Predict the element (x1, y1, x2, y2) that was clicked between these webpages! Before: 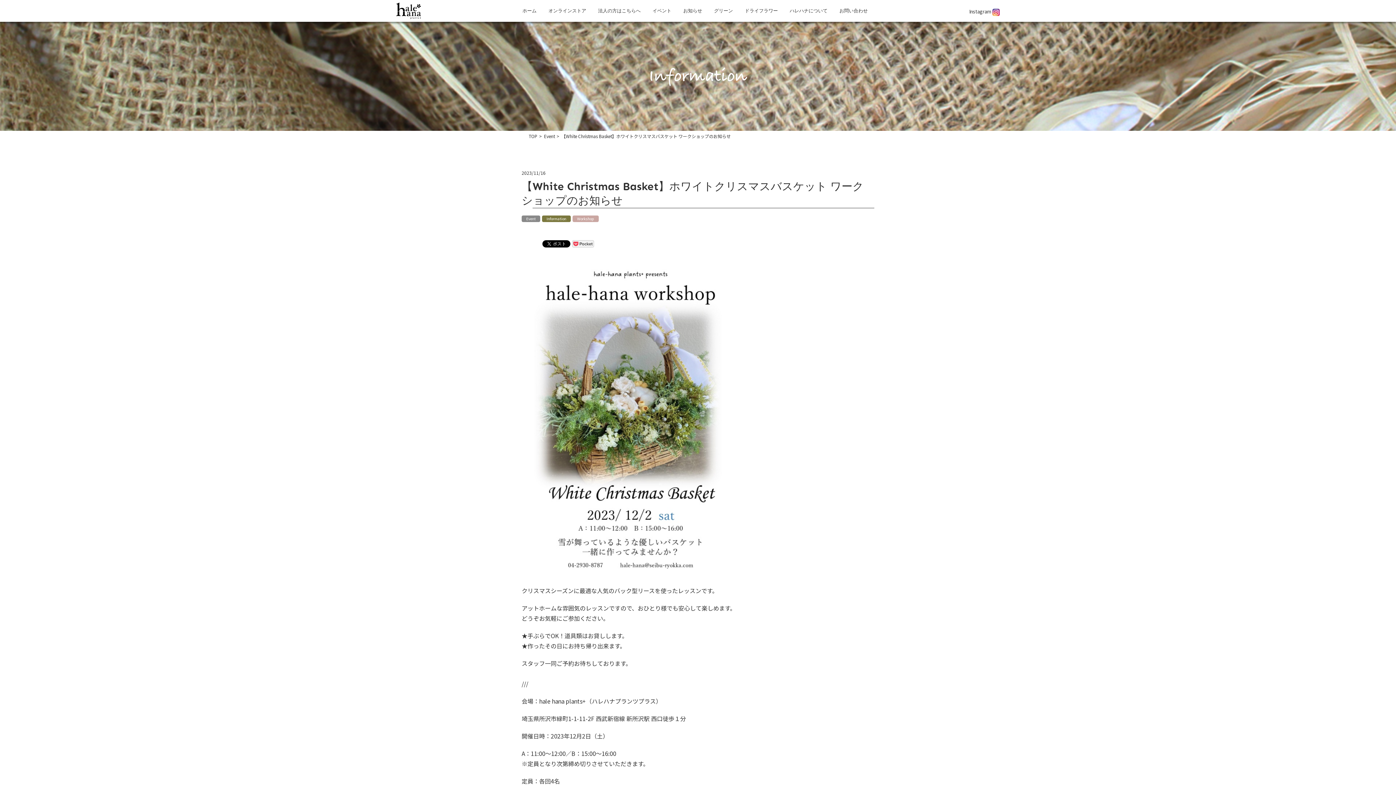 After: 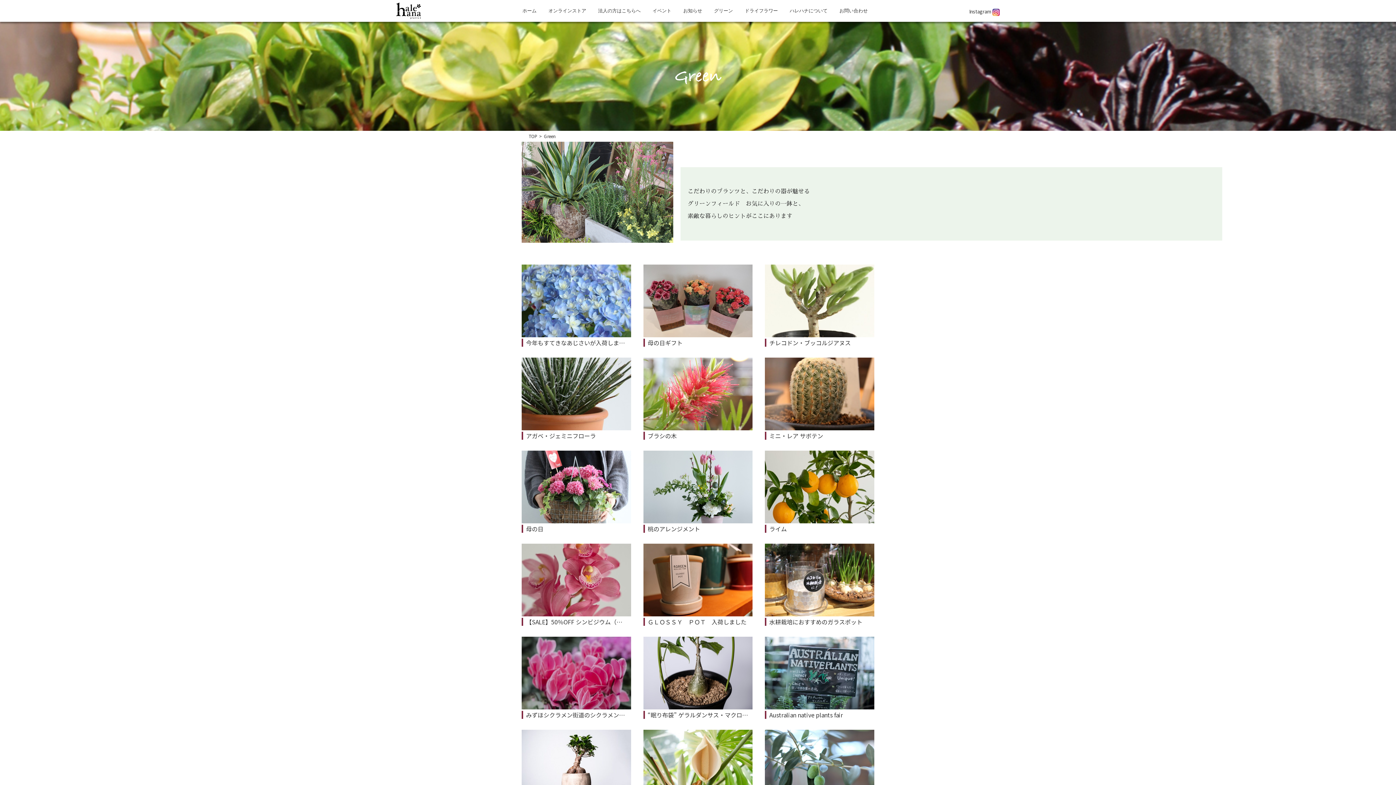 Action: label: グリーン bbox: (714, 1, 733, 20)